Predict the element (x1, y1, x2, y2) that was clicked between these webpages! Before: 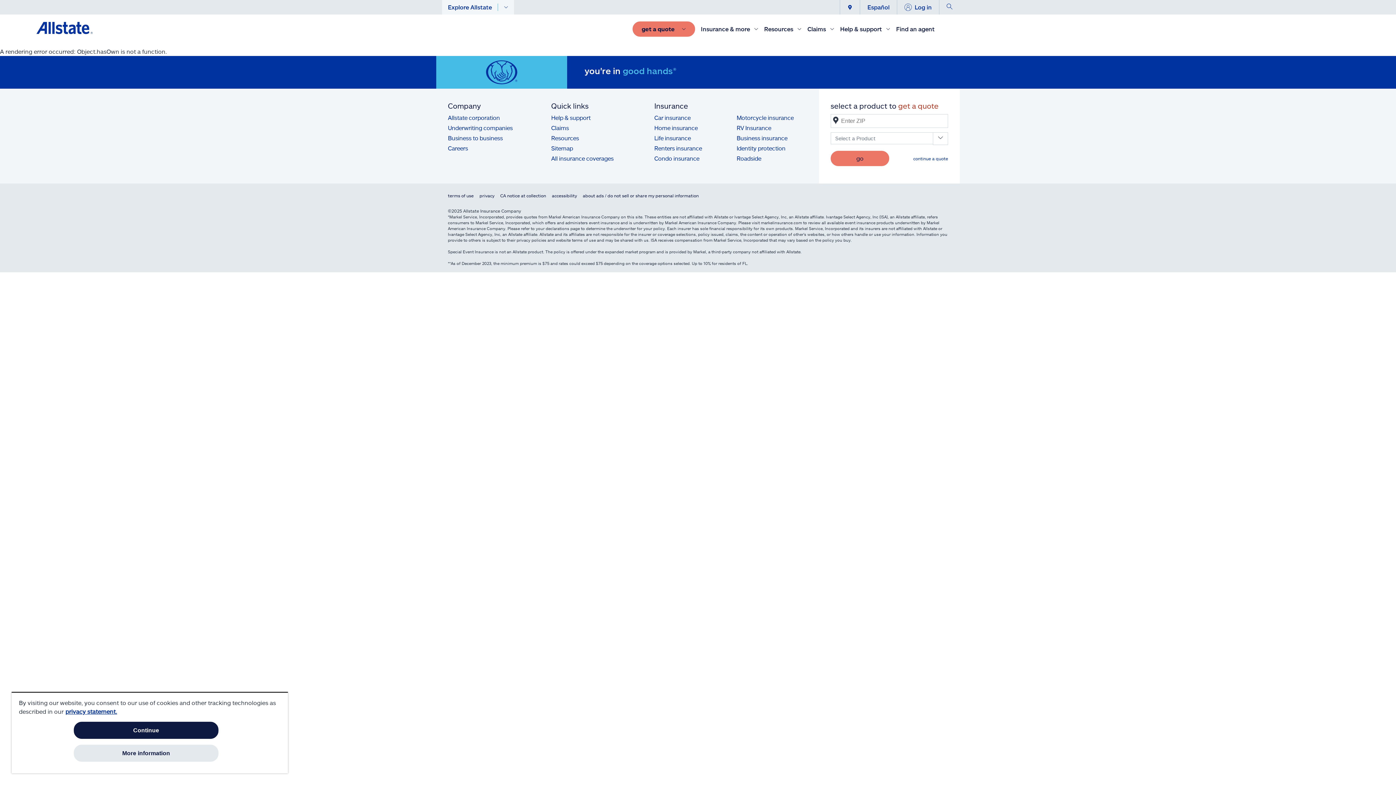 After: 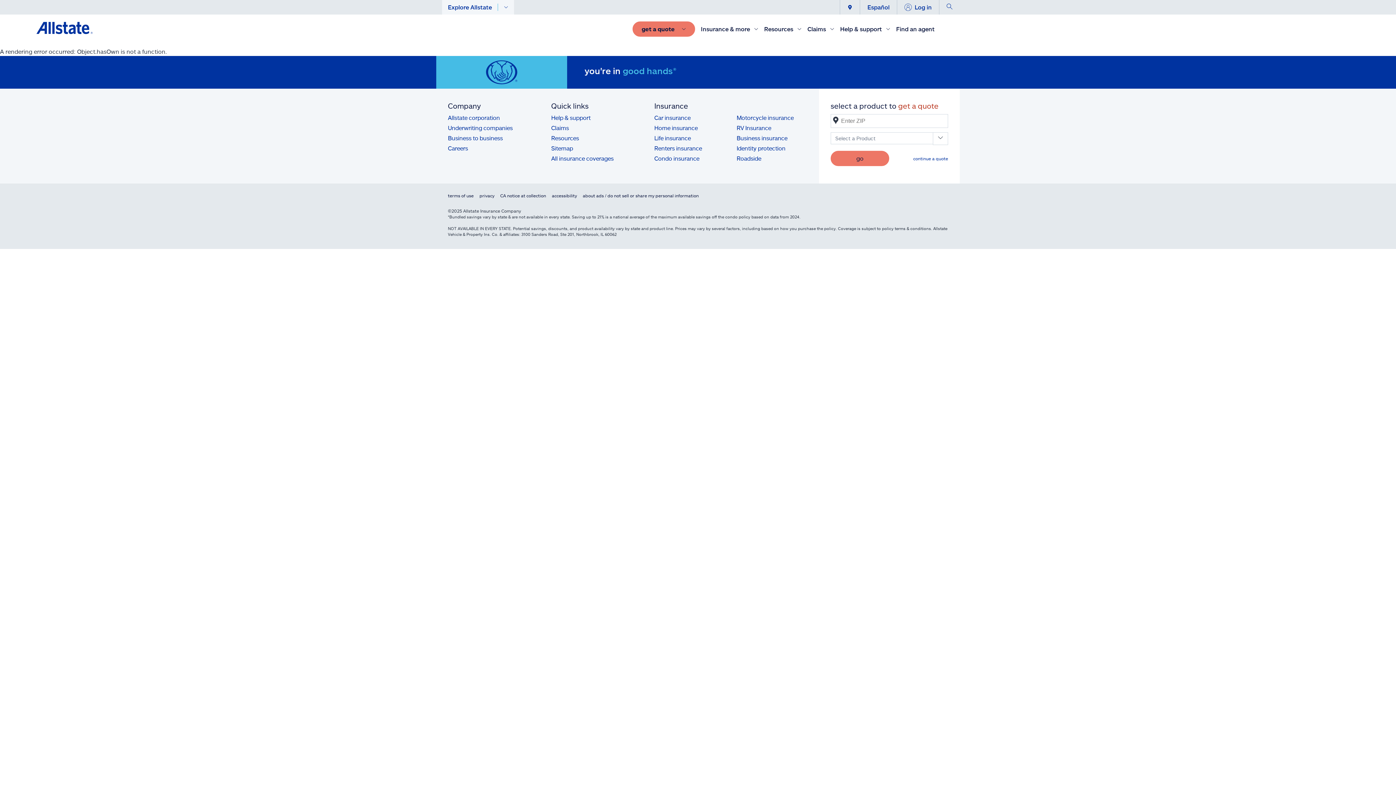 Action: label: Condo insurance section bbox: (654, 154, 699, 161)